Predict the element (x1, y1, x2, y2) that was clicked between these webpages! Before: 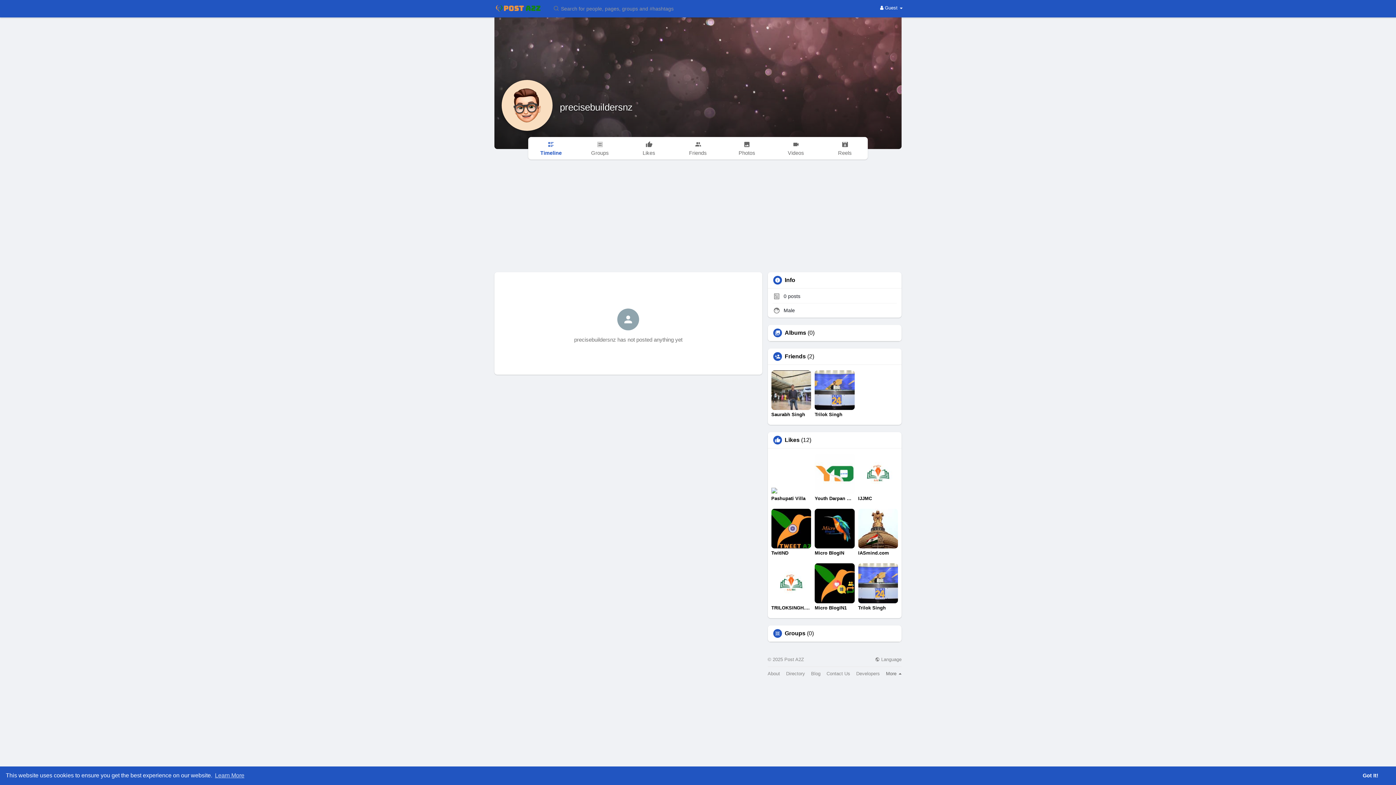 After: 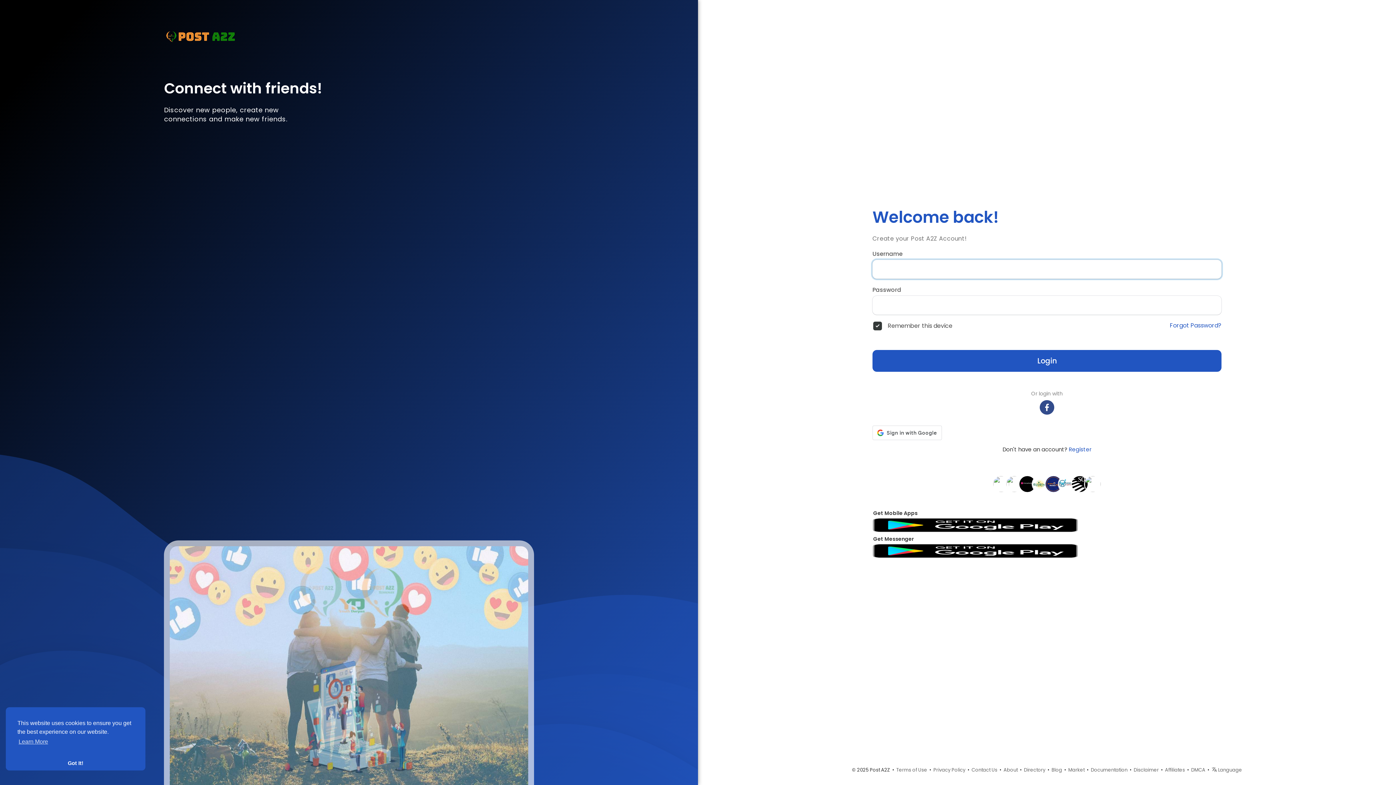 Action: bbox: (856, 671, 880, 676) label: Developers